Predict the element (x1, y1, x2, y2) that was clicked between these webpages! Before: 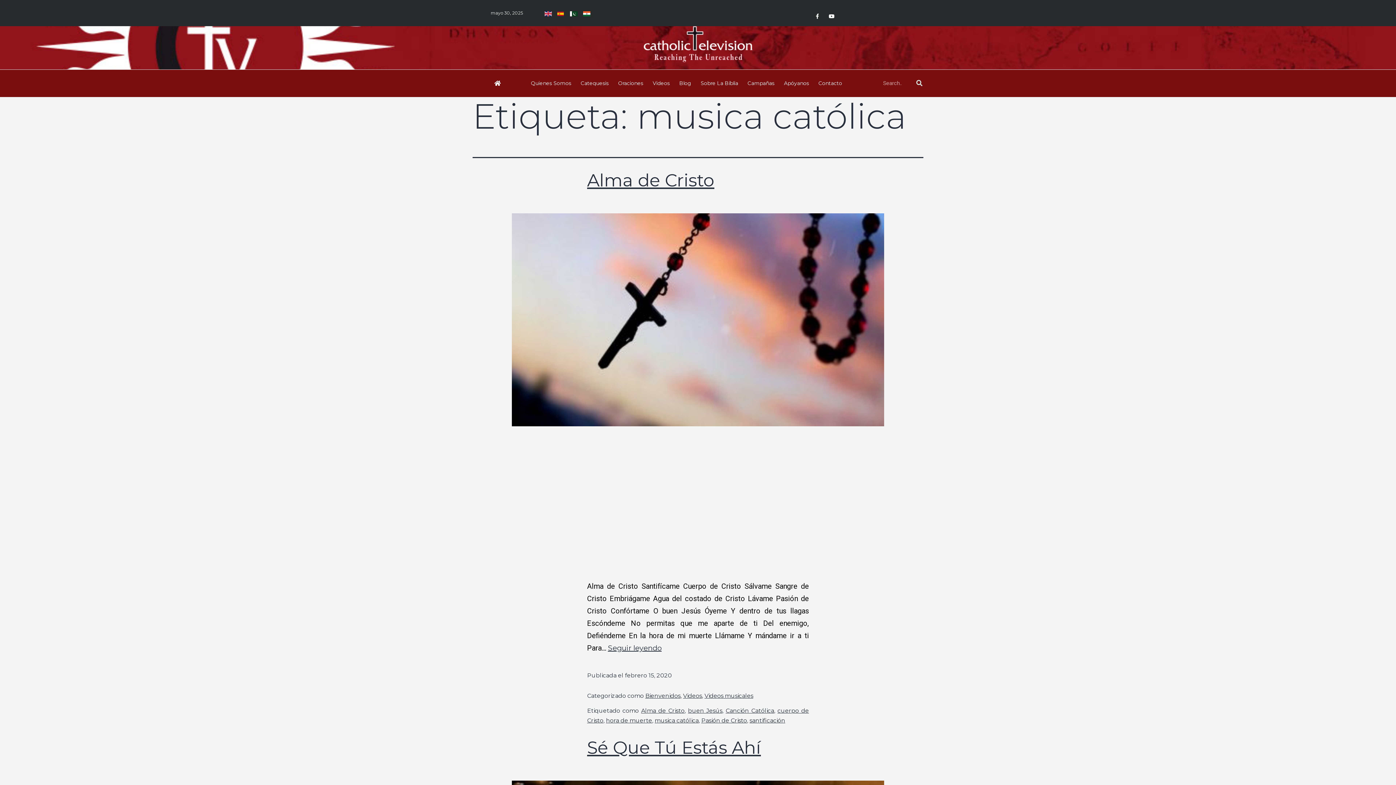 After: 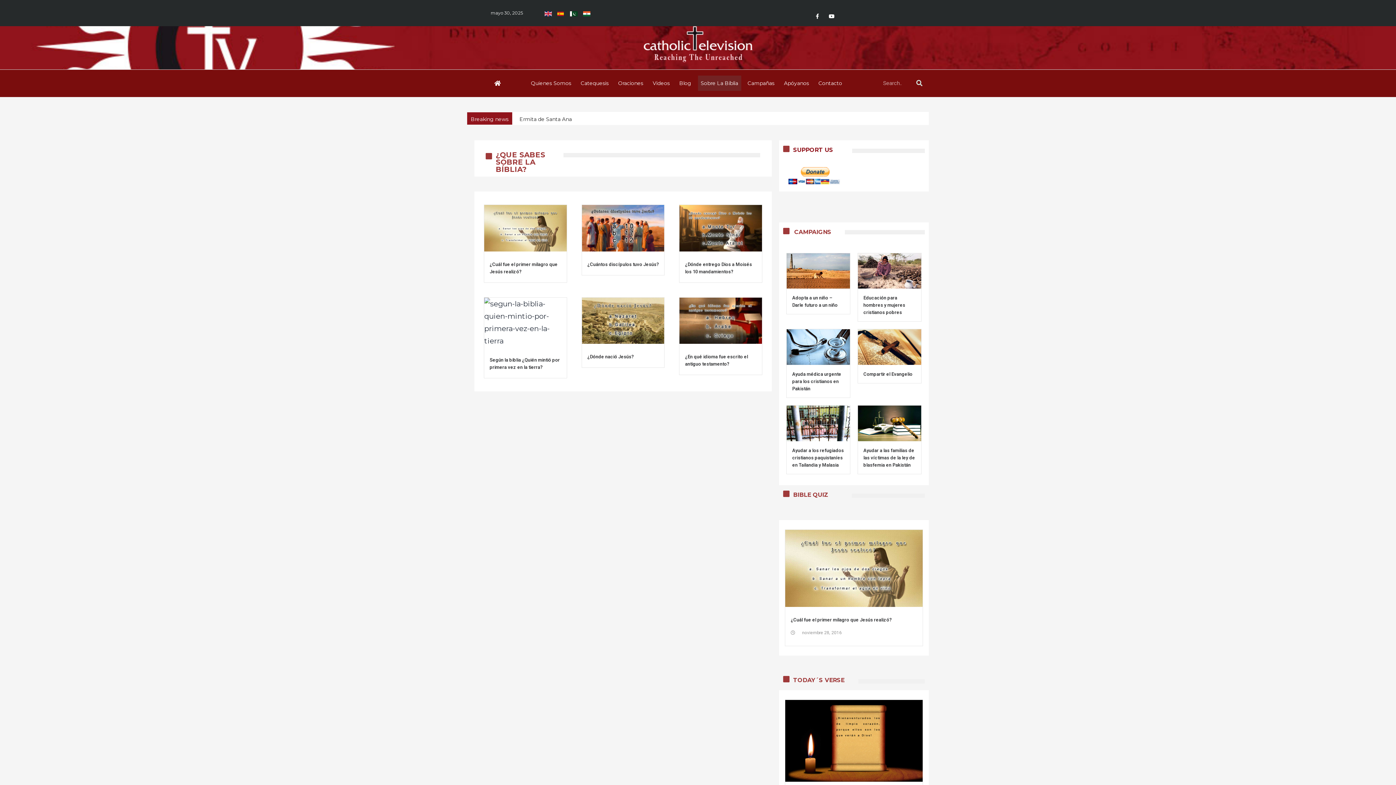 Action: bbox: (698, 75, 741, 91) label: Sobre La Bíblia